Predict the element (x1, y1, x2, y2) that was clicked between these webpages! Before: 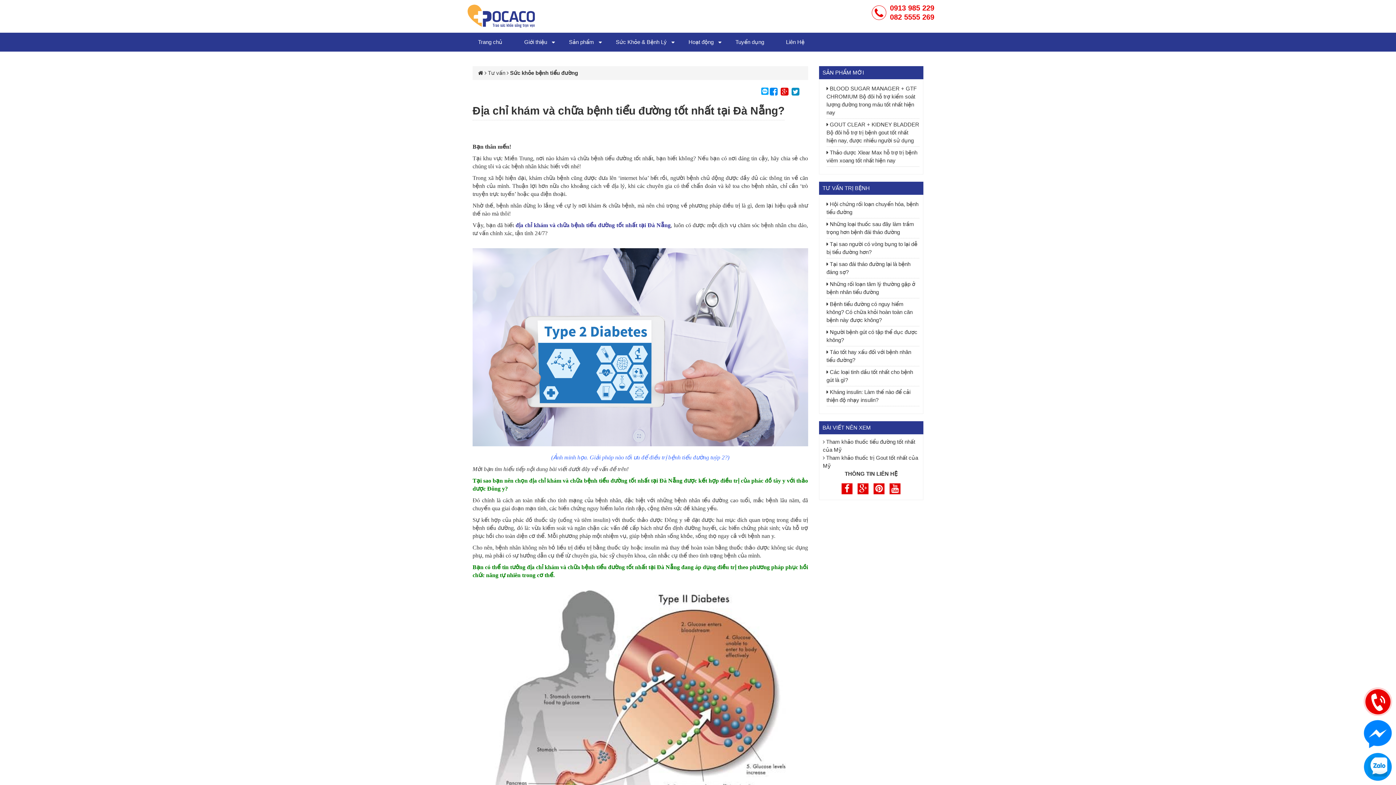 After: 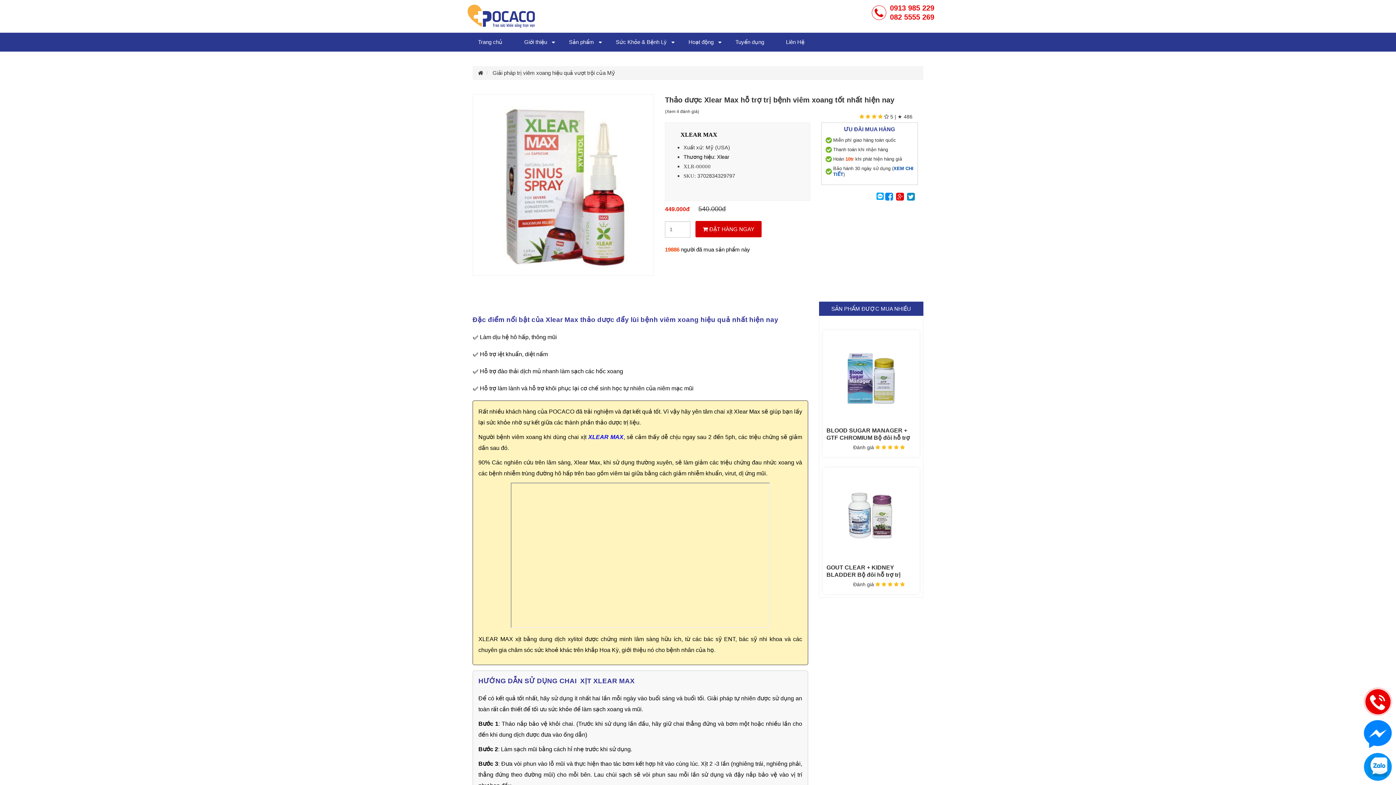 Action: bbox: (826, 148, 919, 164) label:  Thảo dược Xlear Max hỗ trợ trị bệnh viêm xoang tốt nhất hiện nay